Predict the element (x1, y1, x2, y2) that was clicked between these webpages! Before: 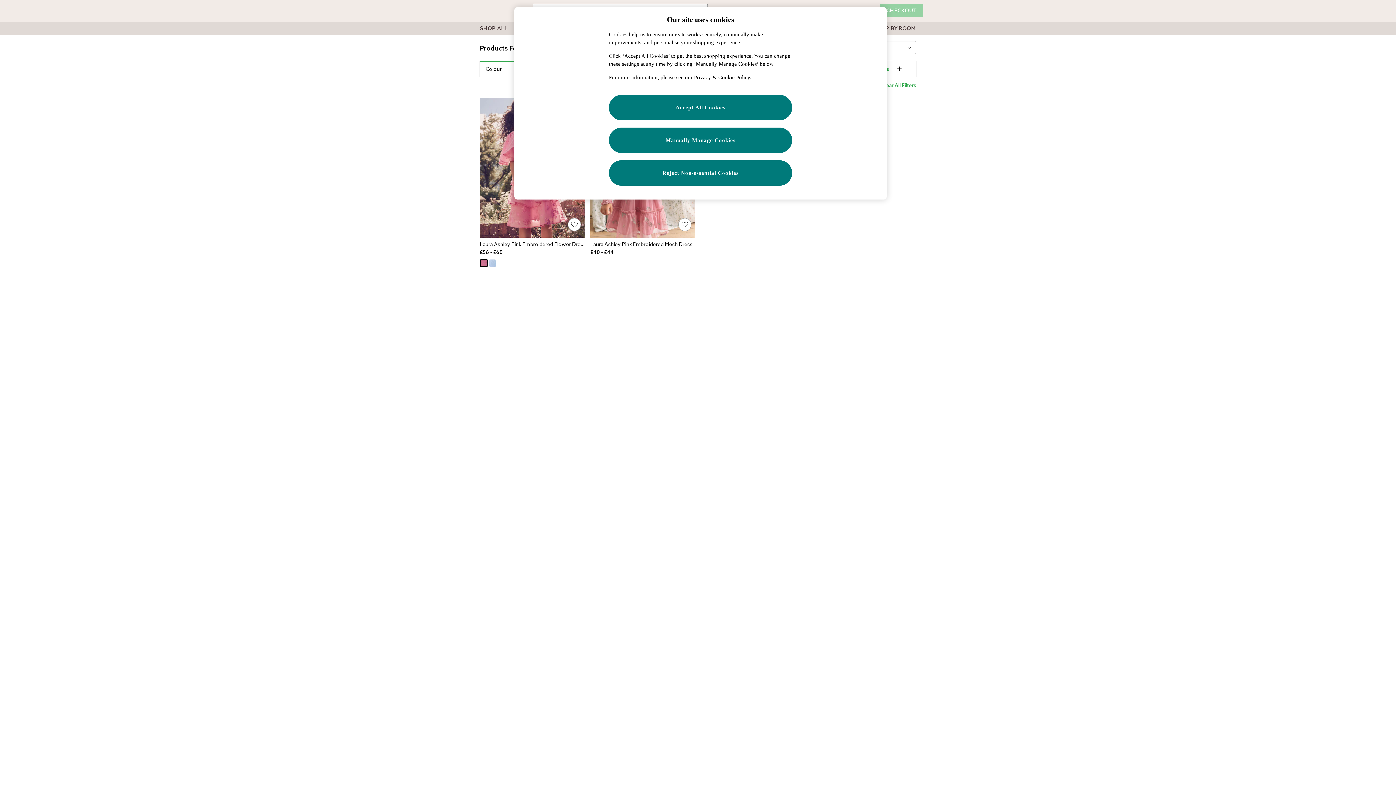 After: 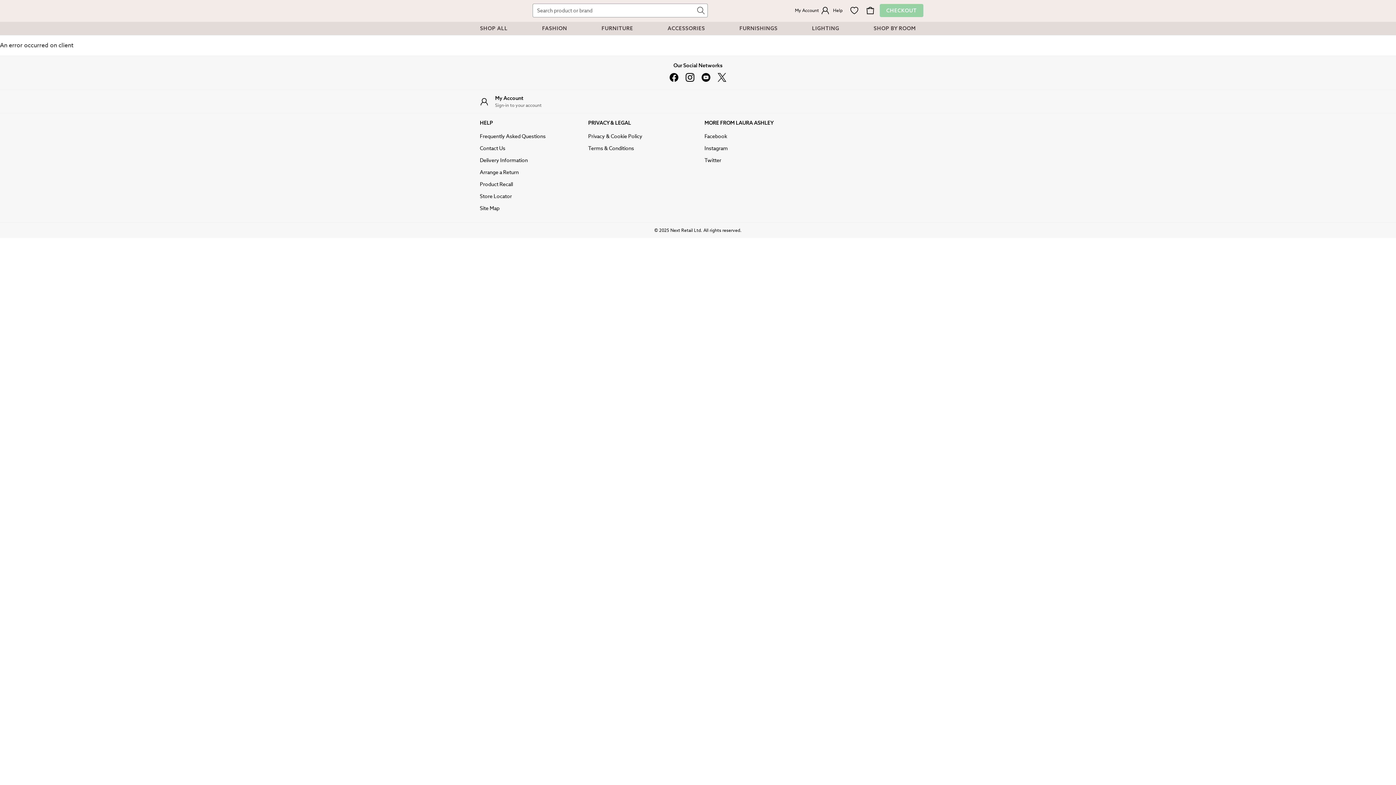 Action: label: Pink Laura Ashley Embroidered Flower Dress (E92336) | £56 - £60 bbox: (480, 240, 584, 256)